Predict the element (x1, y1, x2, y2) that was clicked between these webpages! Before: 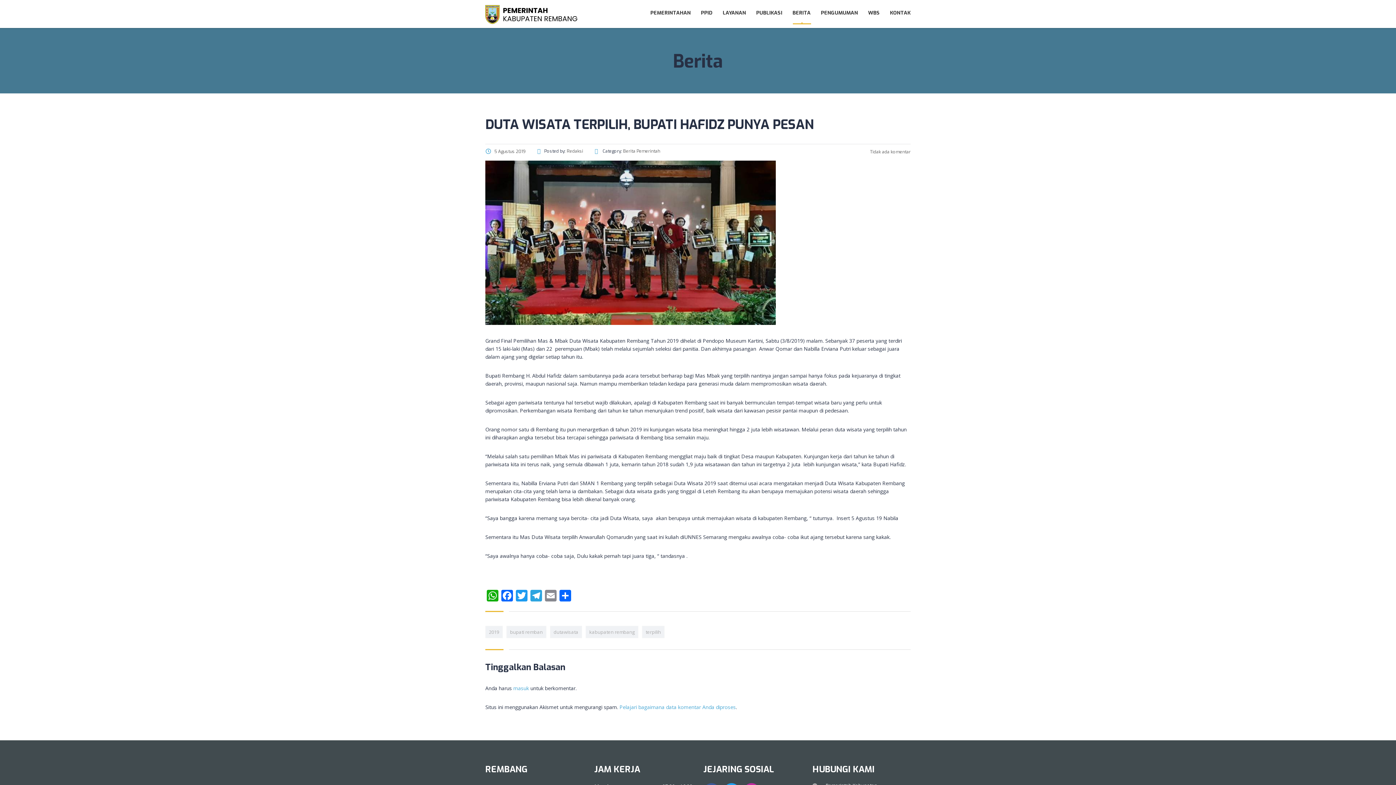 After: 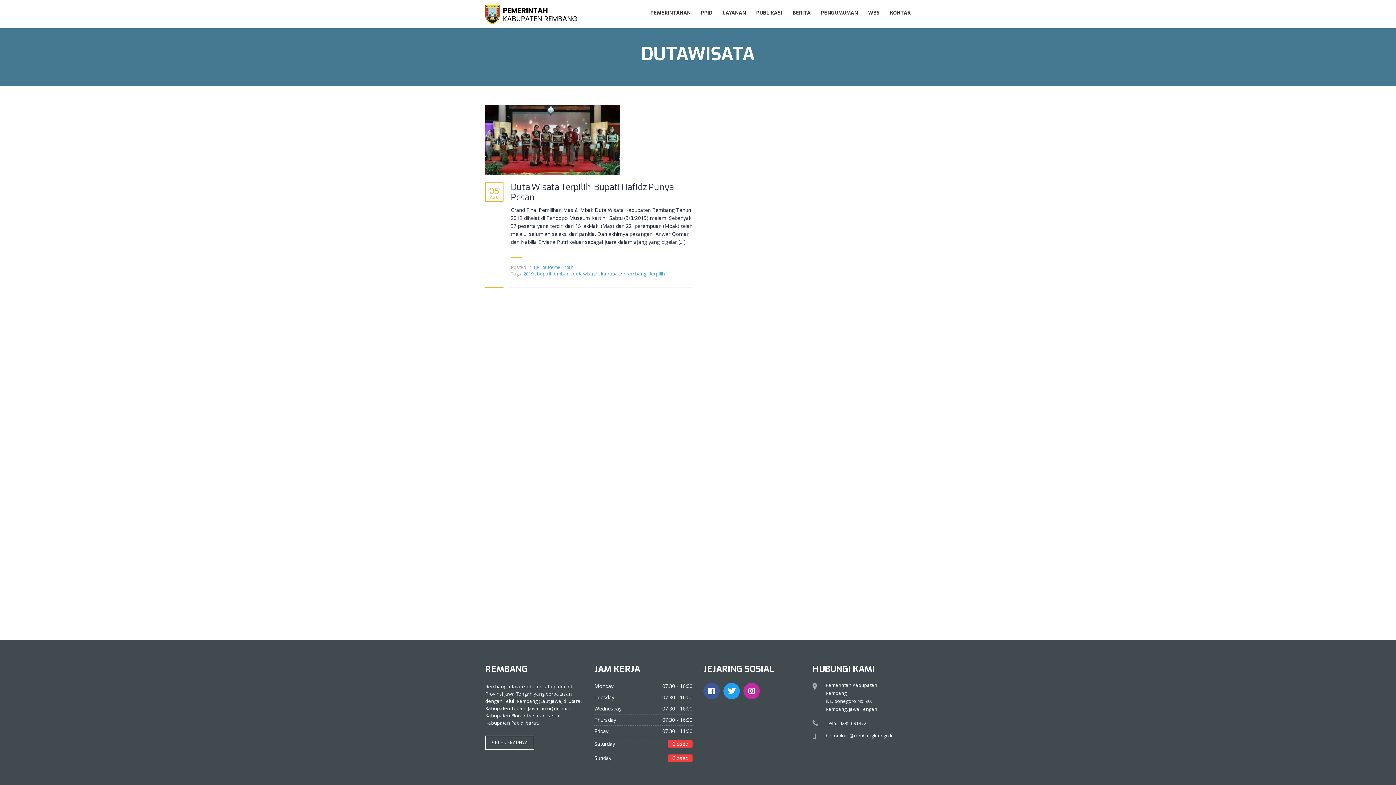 Action: label: dutawisata bbox: (550, 626, 582, 638)